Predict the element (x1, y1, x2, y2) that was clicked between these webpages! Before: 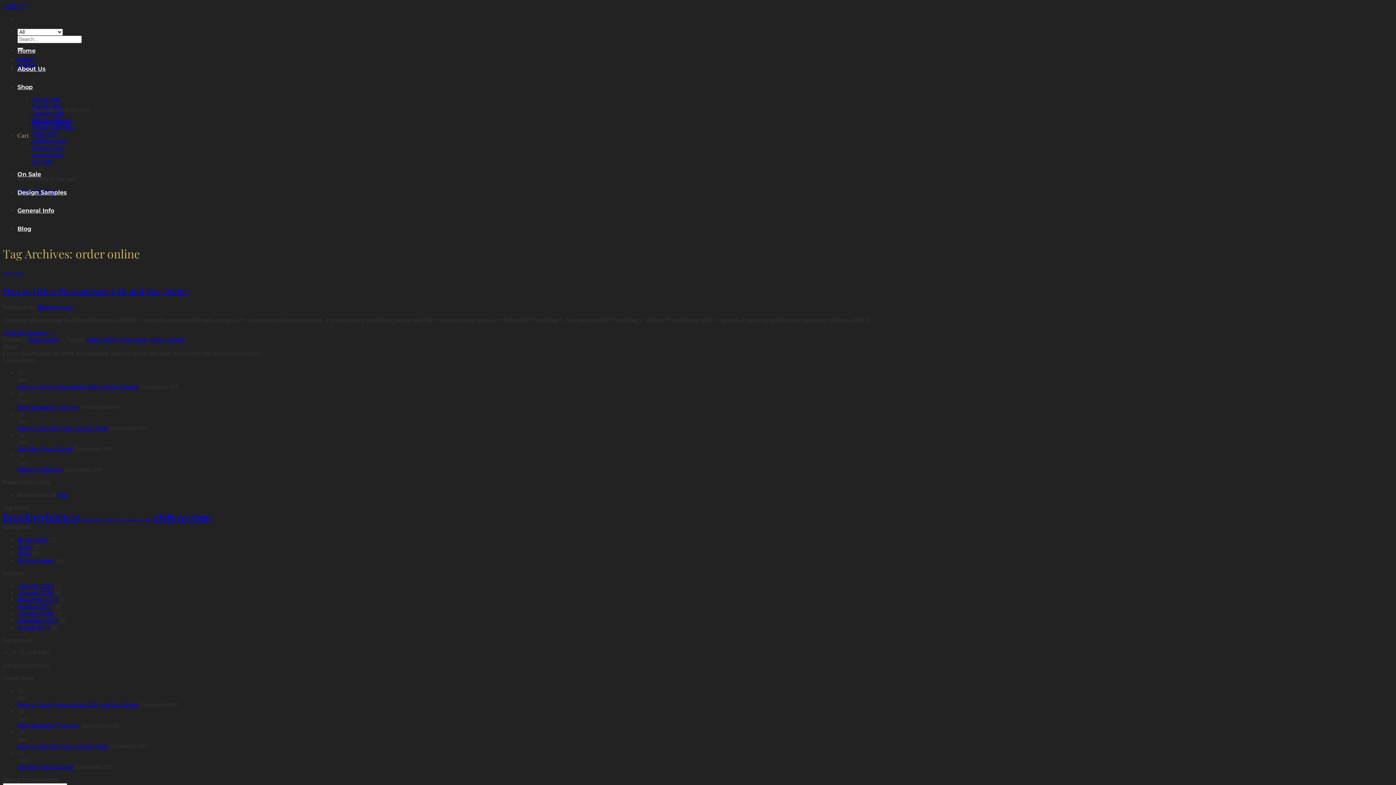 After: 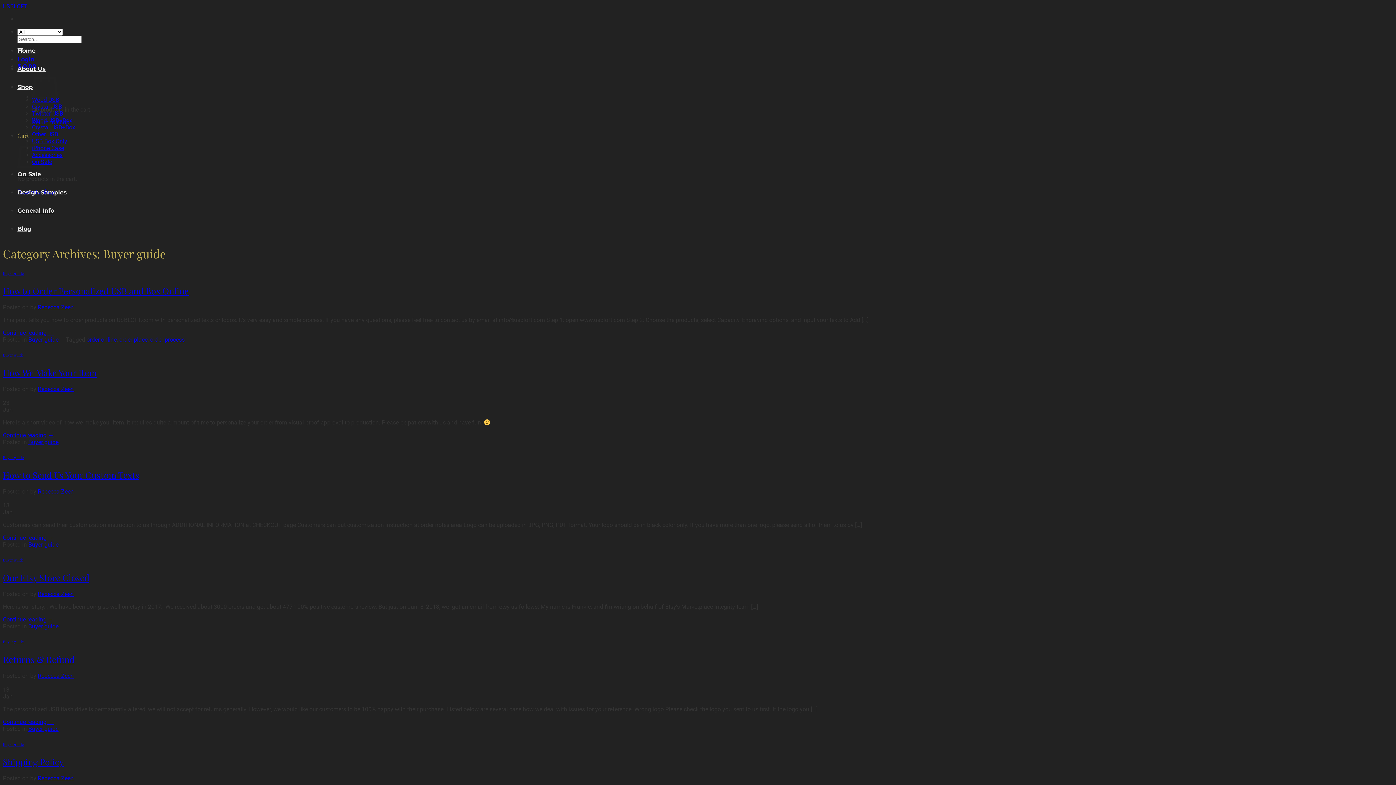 Action: label: Buyer guide bbox: (2, 270, 23, 276)